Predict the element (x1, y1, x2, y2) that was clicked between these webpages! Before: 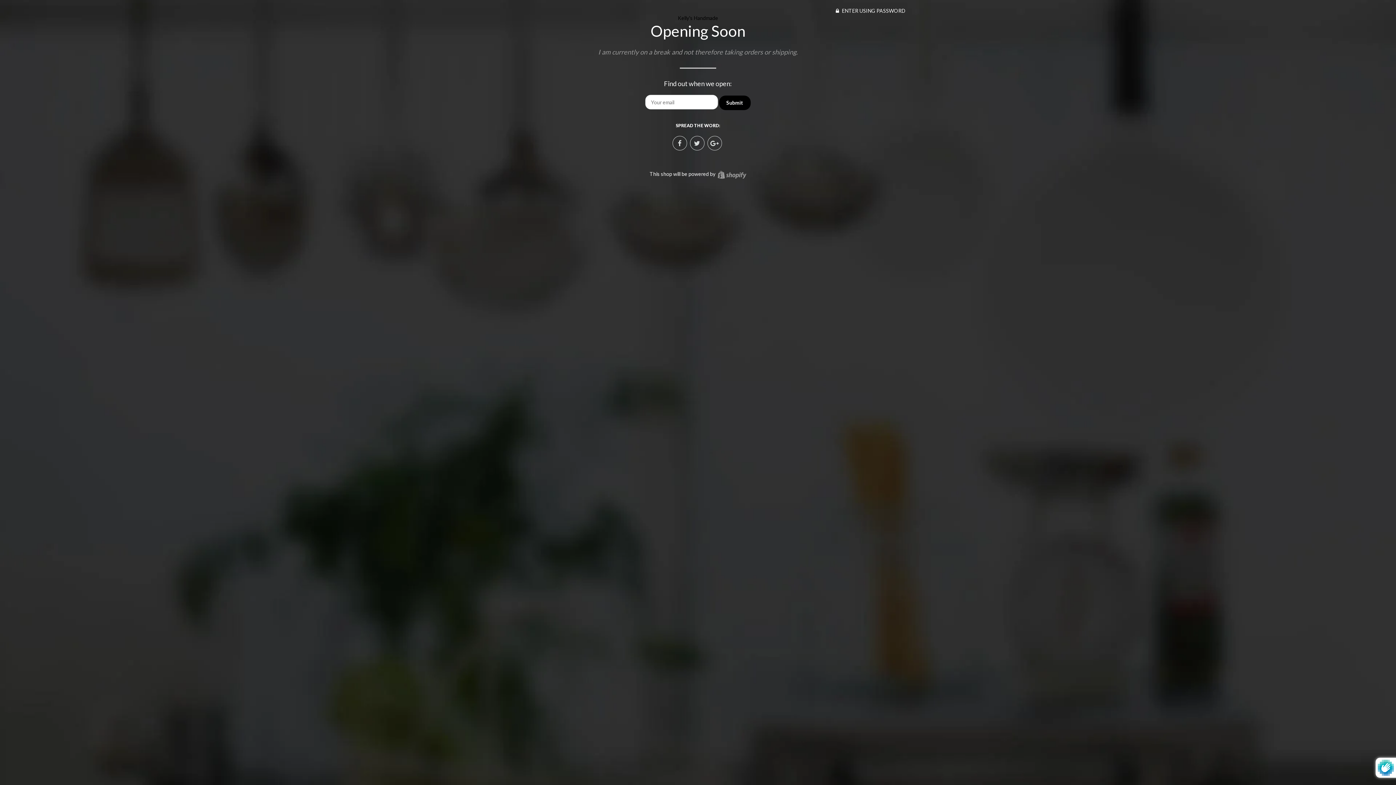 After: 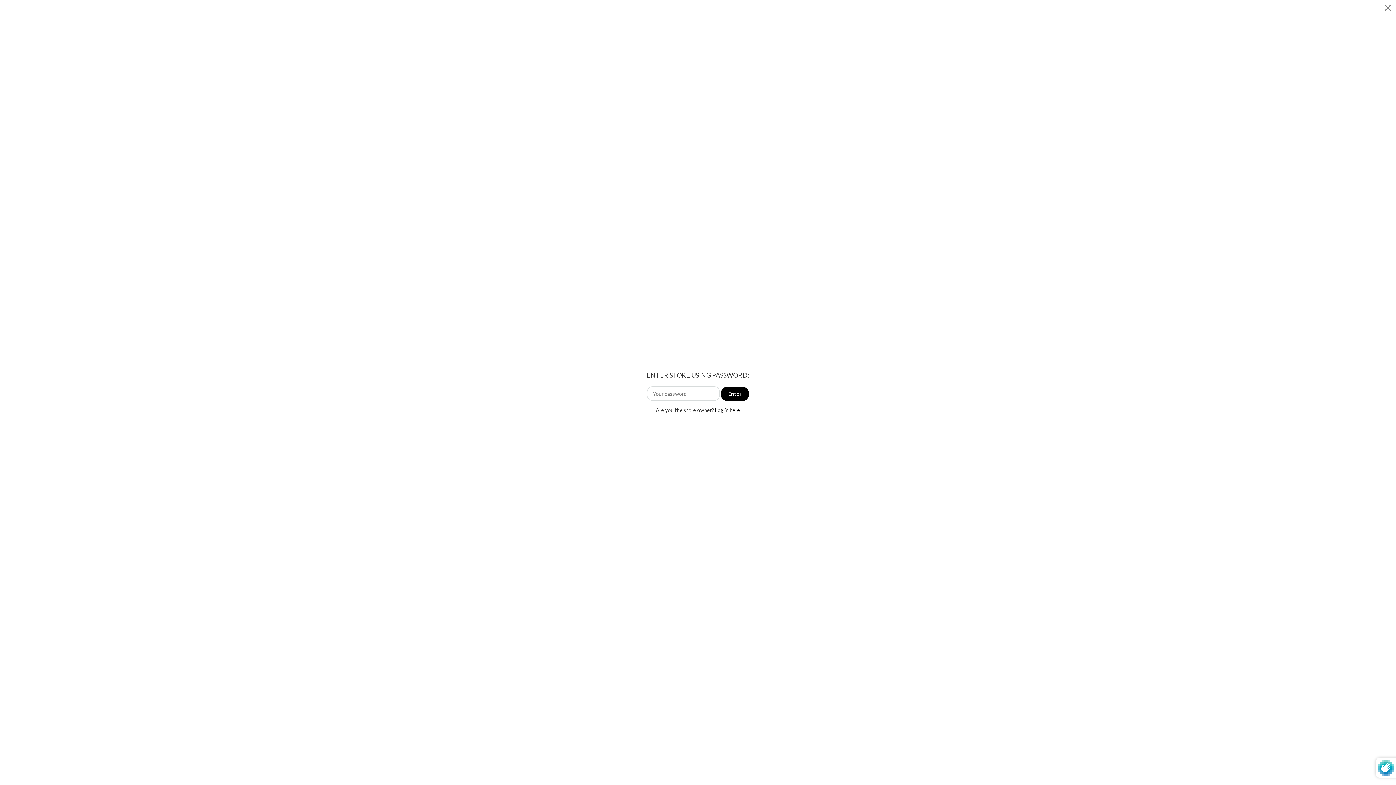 Action: bbox: (836, 7, 905, 13) label:  ENTER USING PASSWORD